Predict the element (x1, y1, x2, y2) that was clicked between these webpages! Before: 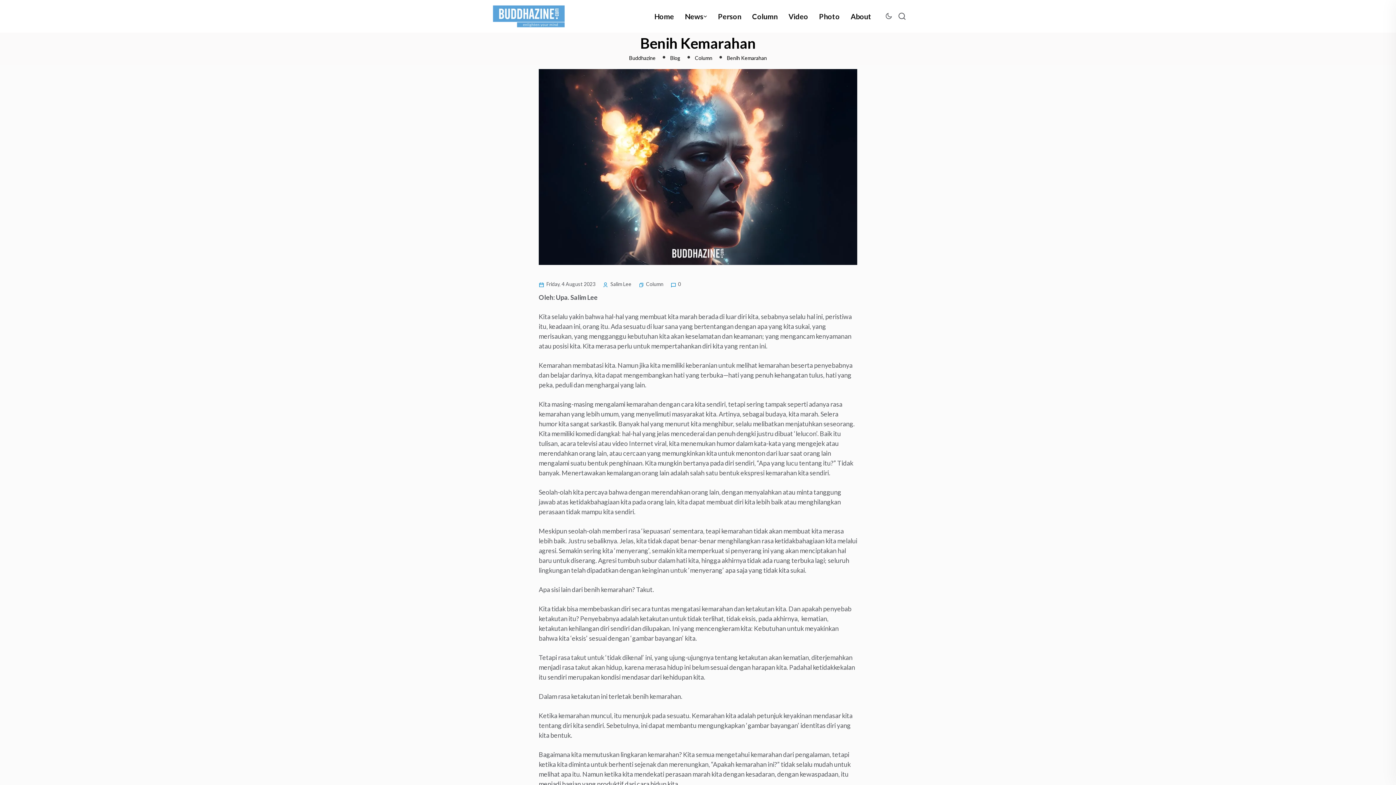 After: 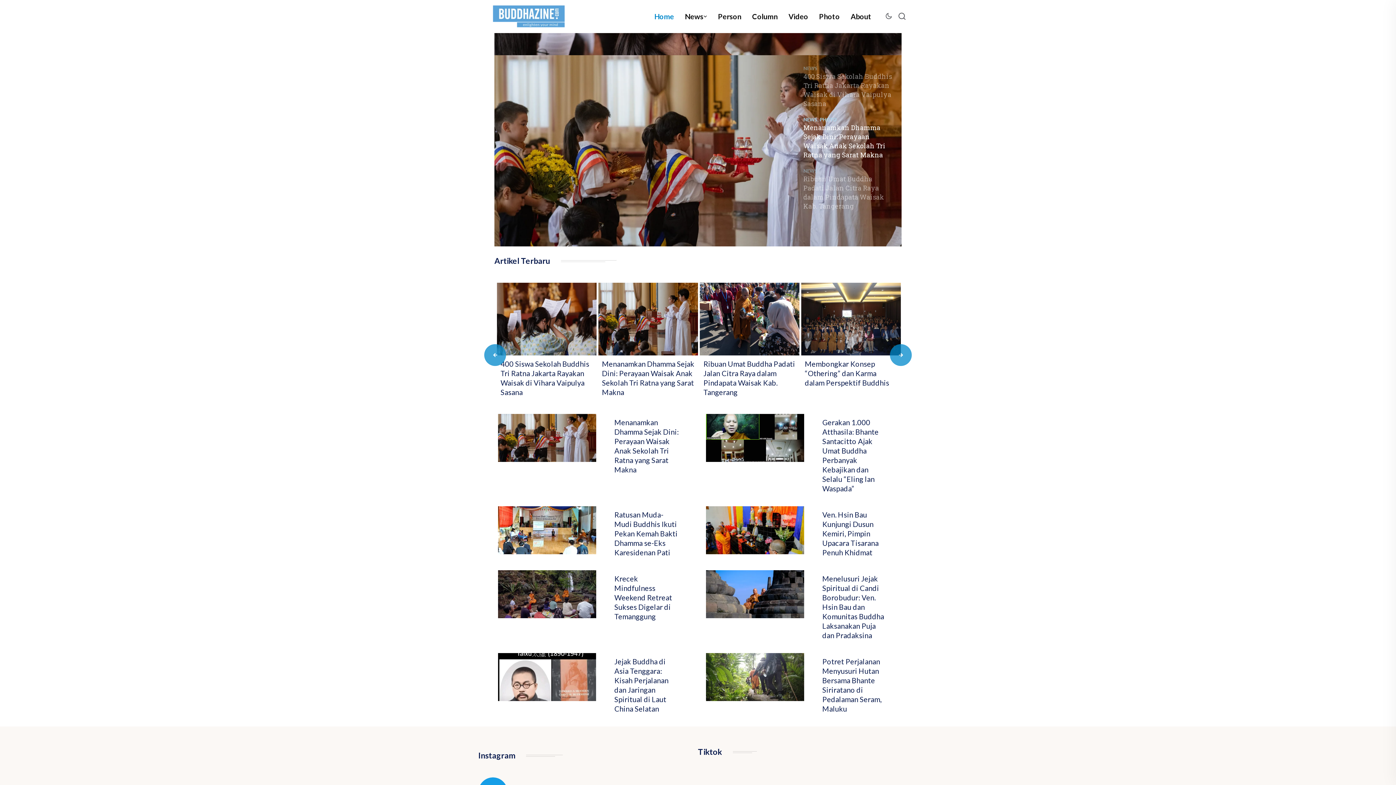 Action: label: Buddhazine bbox: (629, 54, 655, 61)